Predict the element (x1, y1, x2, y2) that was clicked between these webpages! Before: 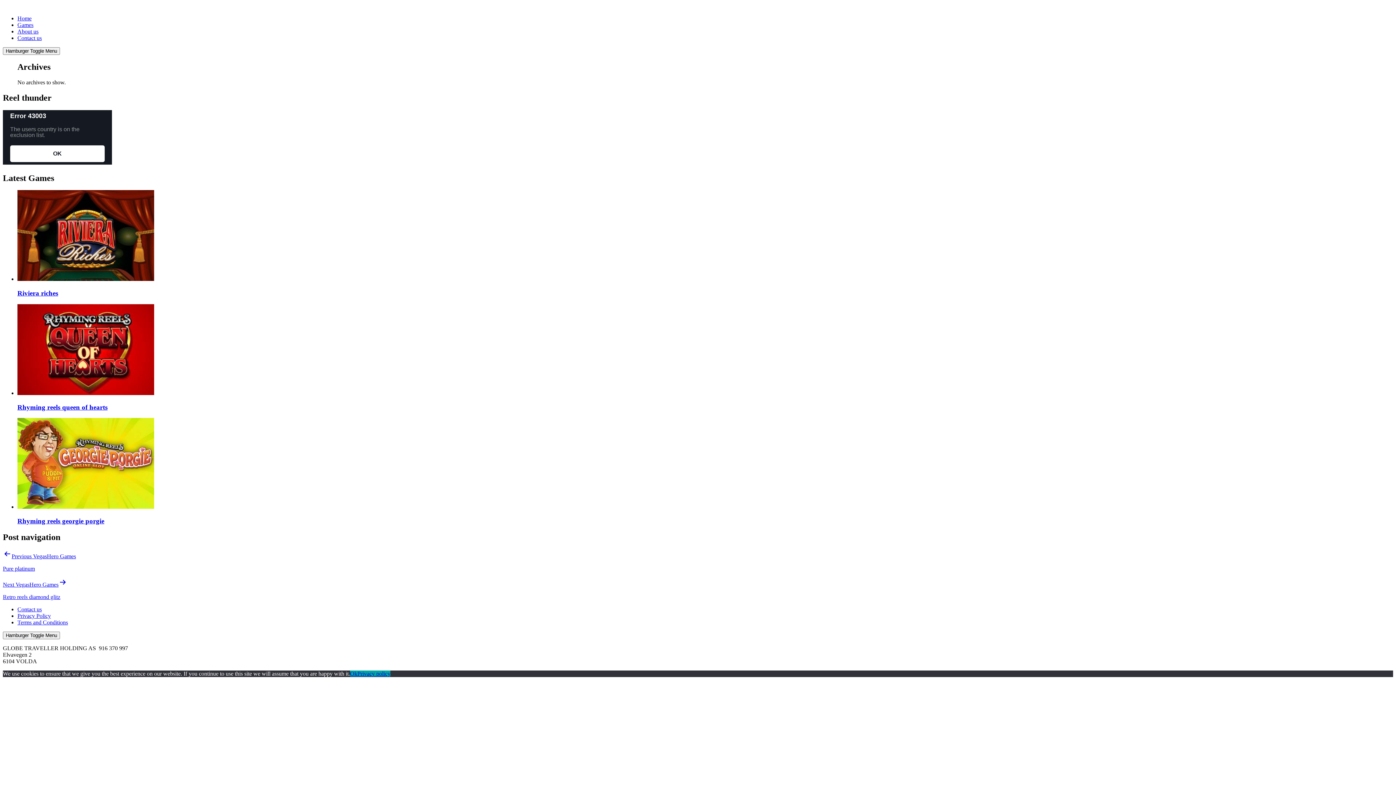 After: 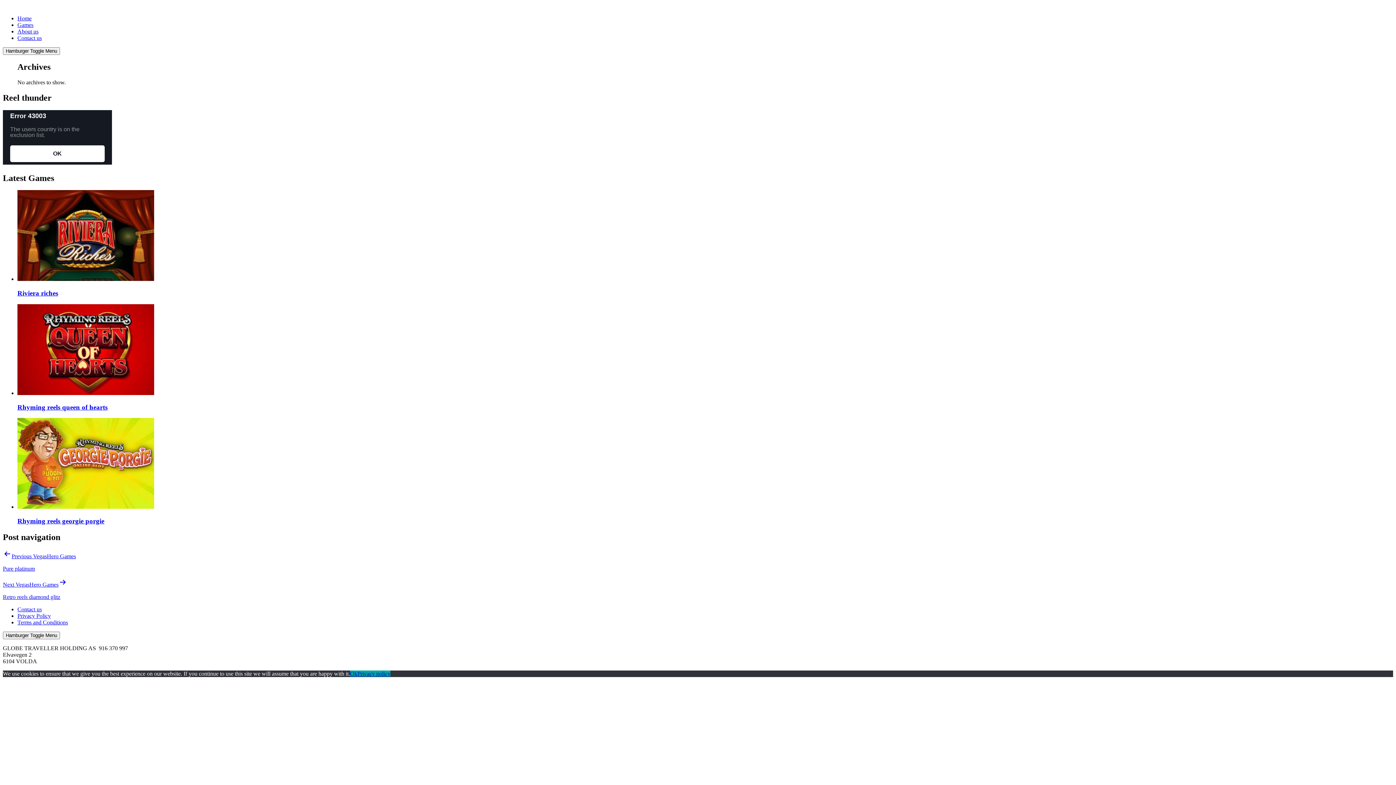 Action: label: Ok bbox: (350, 670, 357, 677)